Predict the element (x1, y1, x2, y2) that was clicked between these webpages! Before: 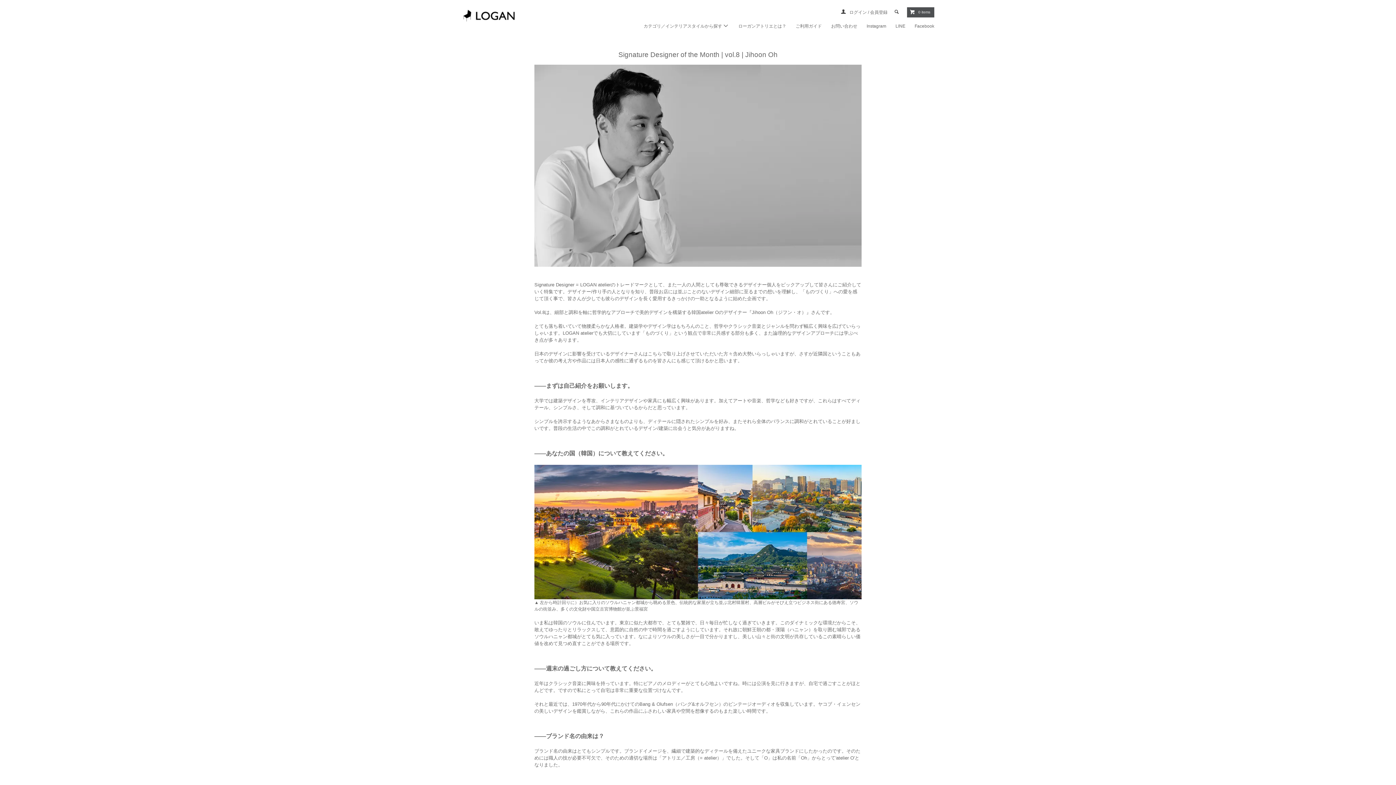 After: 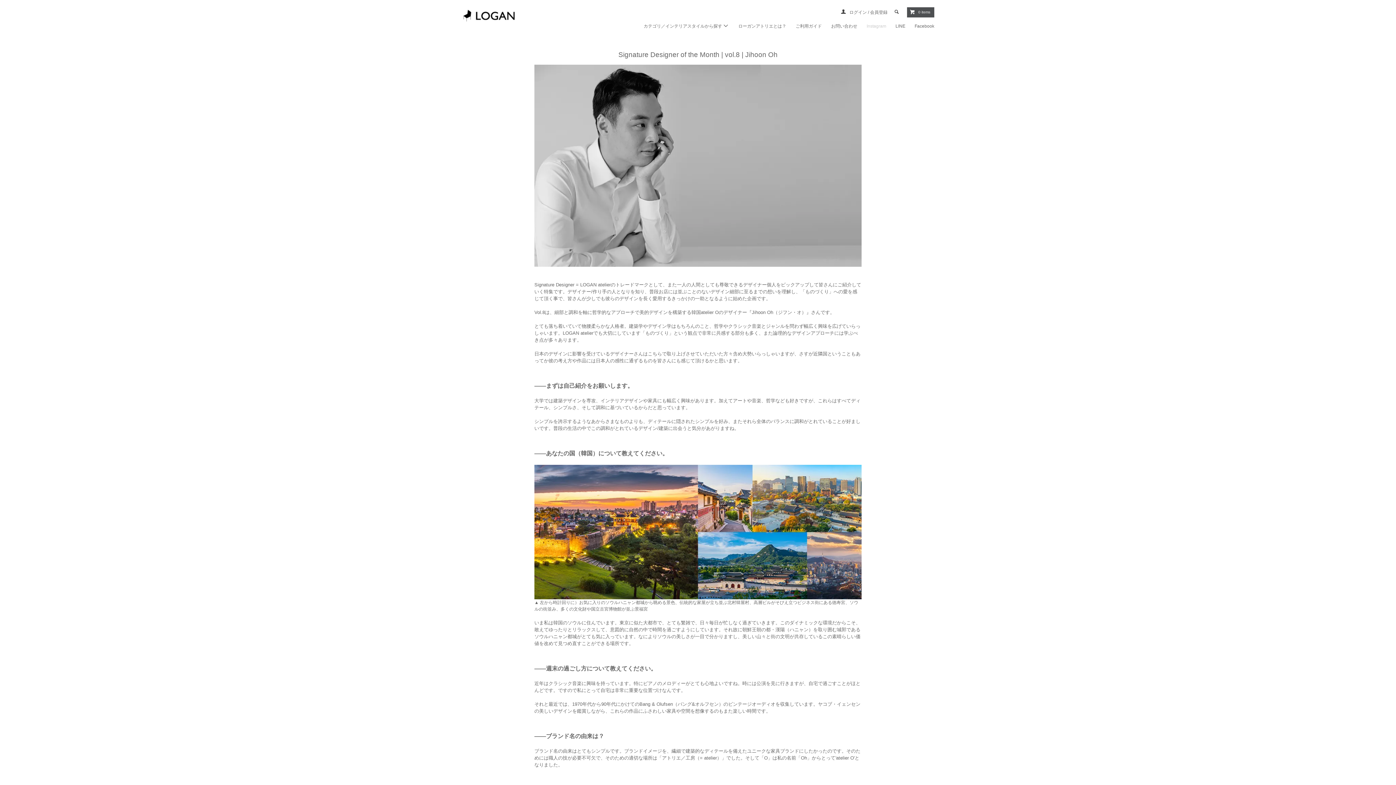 Action: bbox: (866, 21, 886, 30) label: Instagram